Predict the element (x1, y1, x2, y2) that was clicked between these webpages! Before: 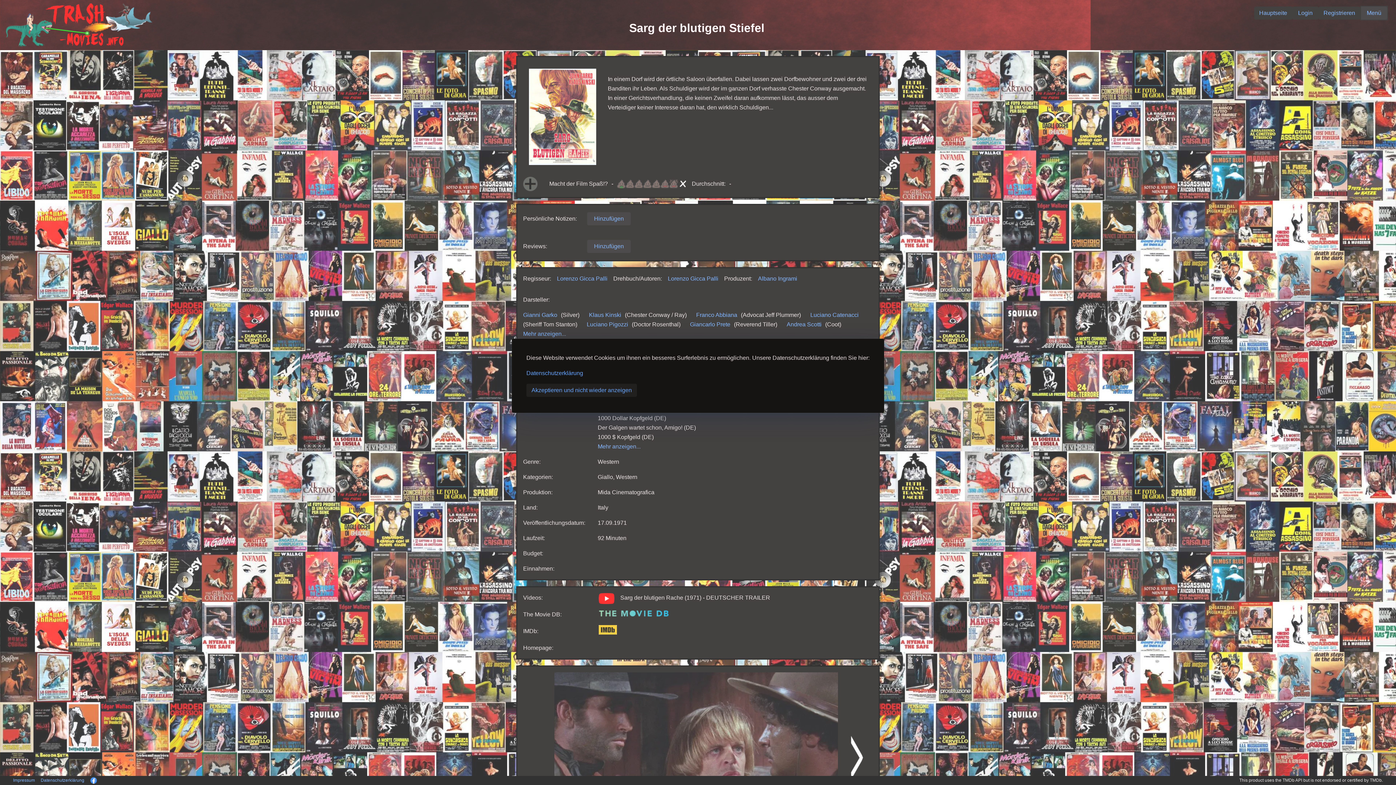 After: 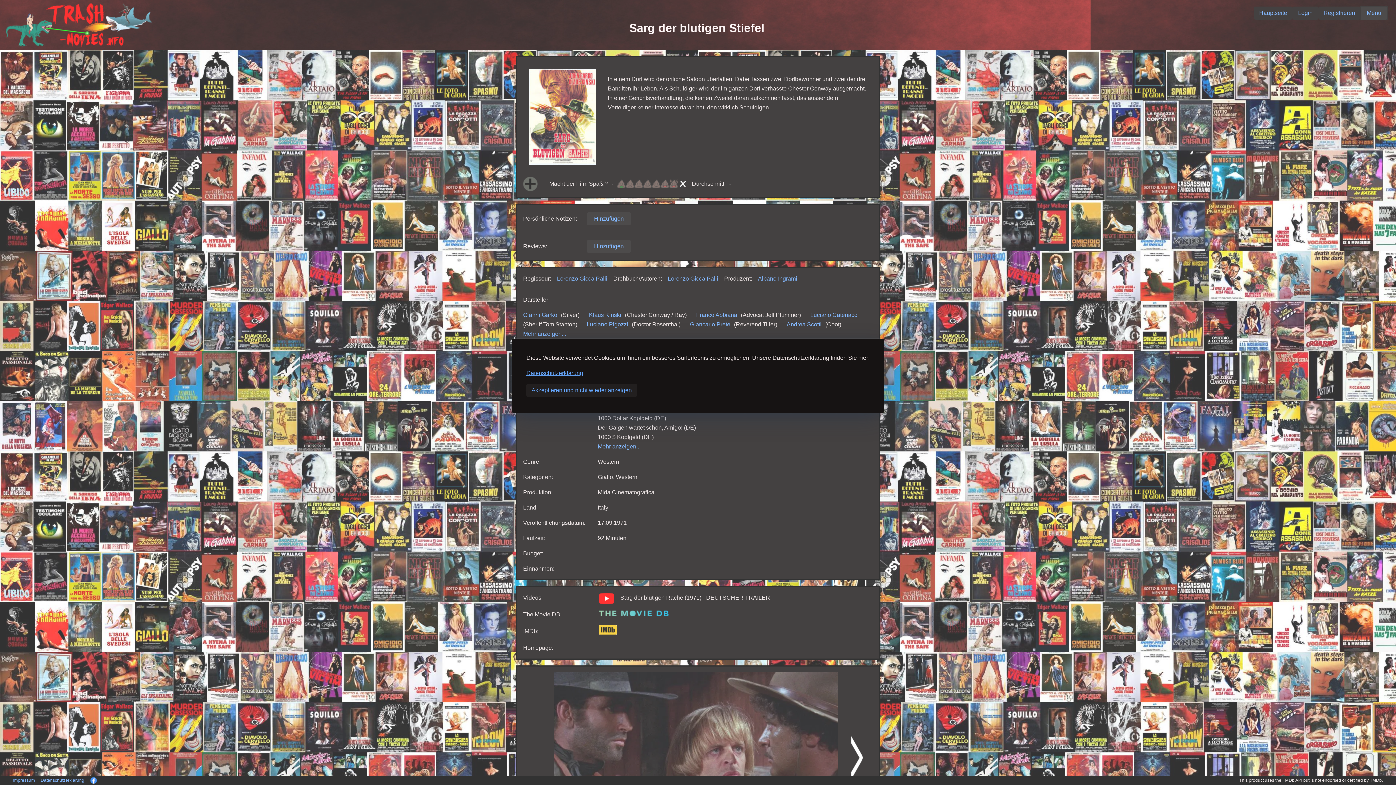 Action: label: Datenschutzerklärung bbox: (526, 368, 583, 378)